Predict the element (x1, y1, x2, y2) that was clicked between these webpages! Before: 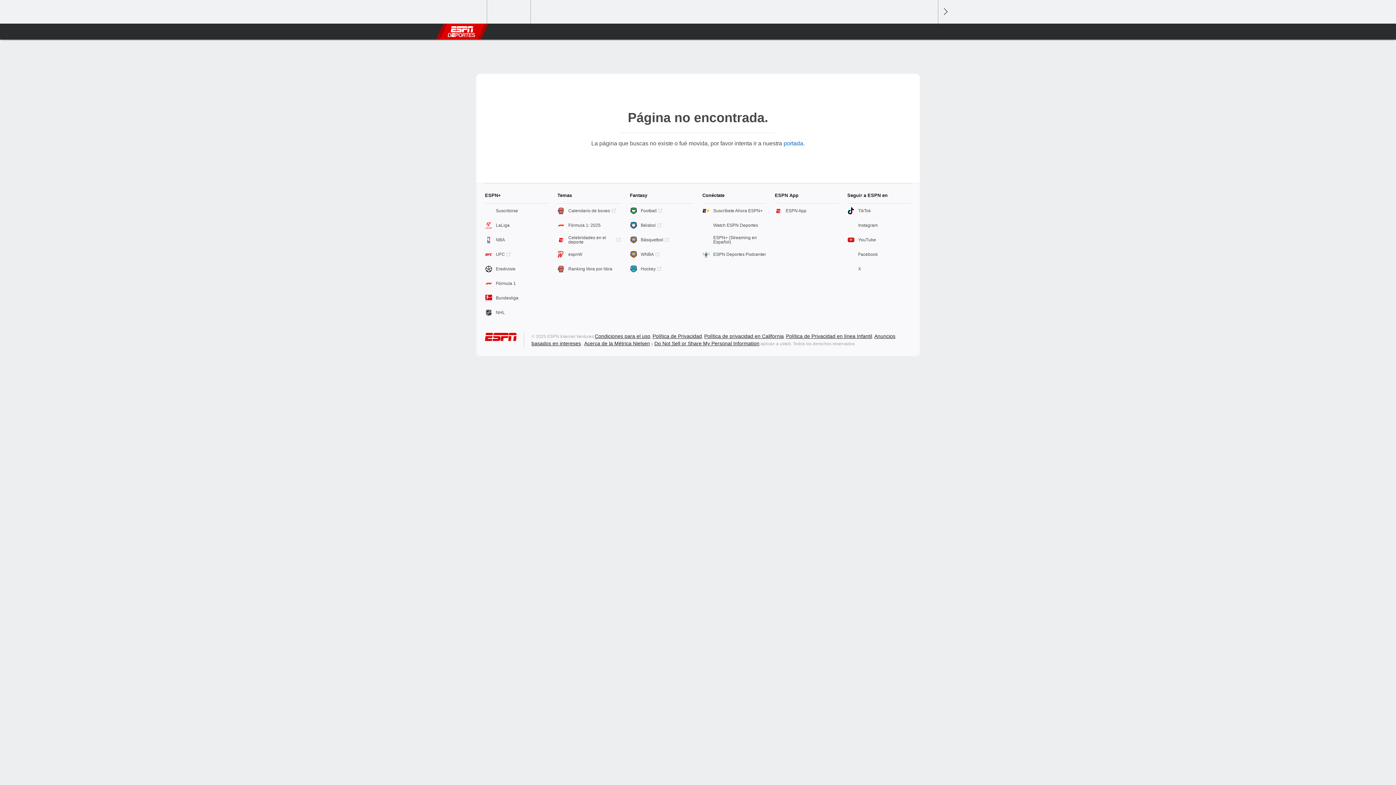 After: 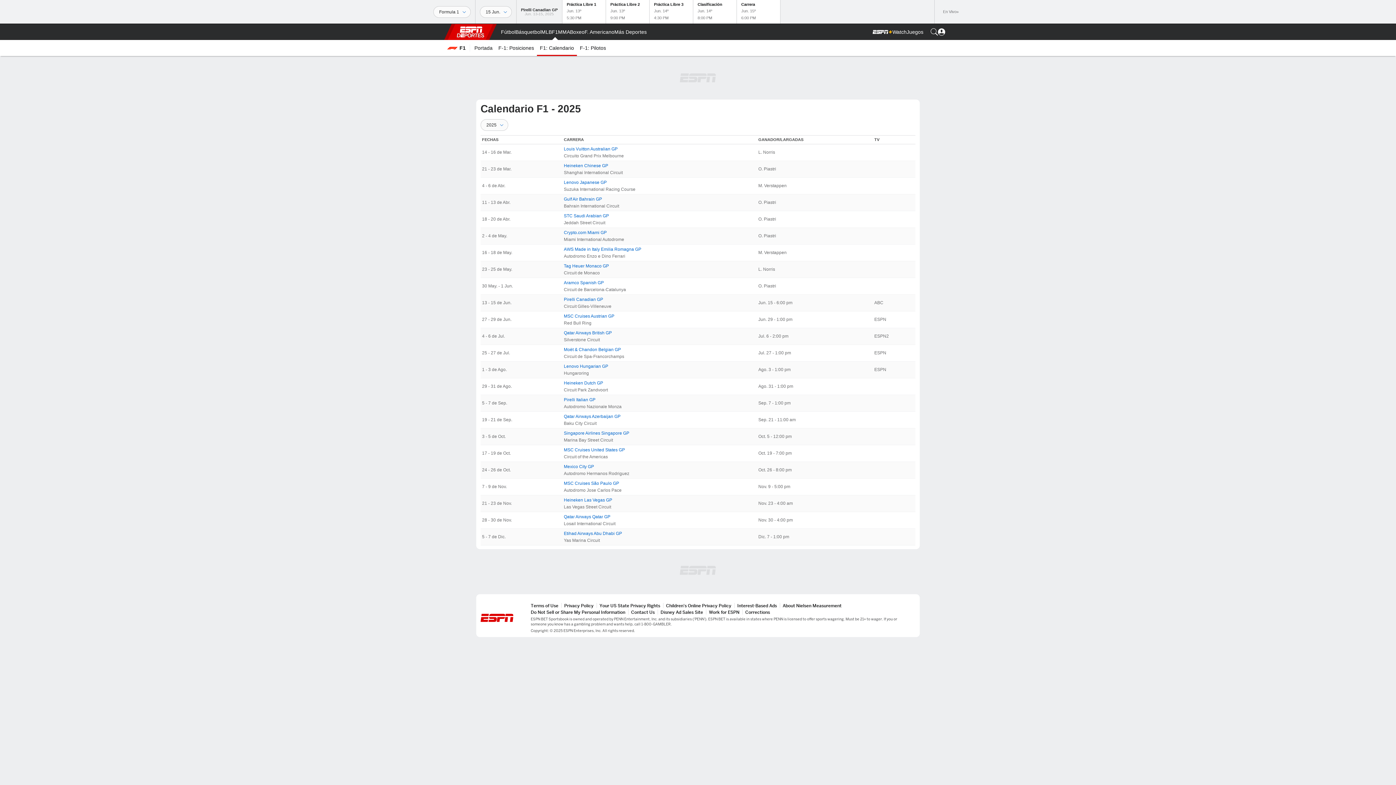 Action: bbox: (557, 218, 621, 232) label: Fórmula 1: 2025